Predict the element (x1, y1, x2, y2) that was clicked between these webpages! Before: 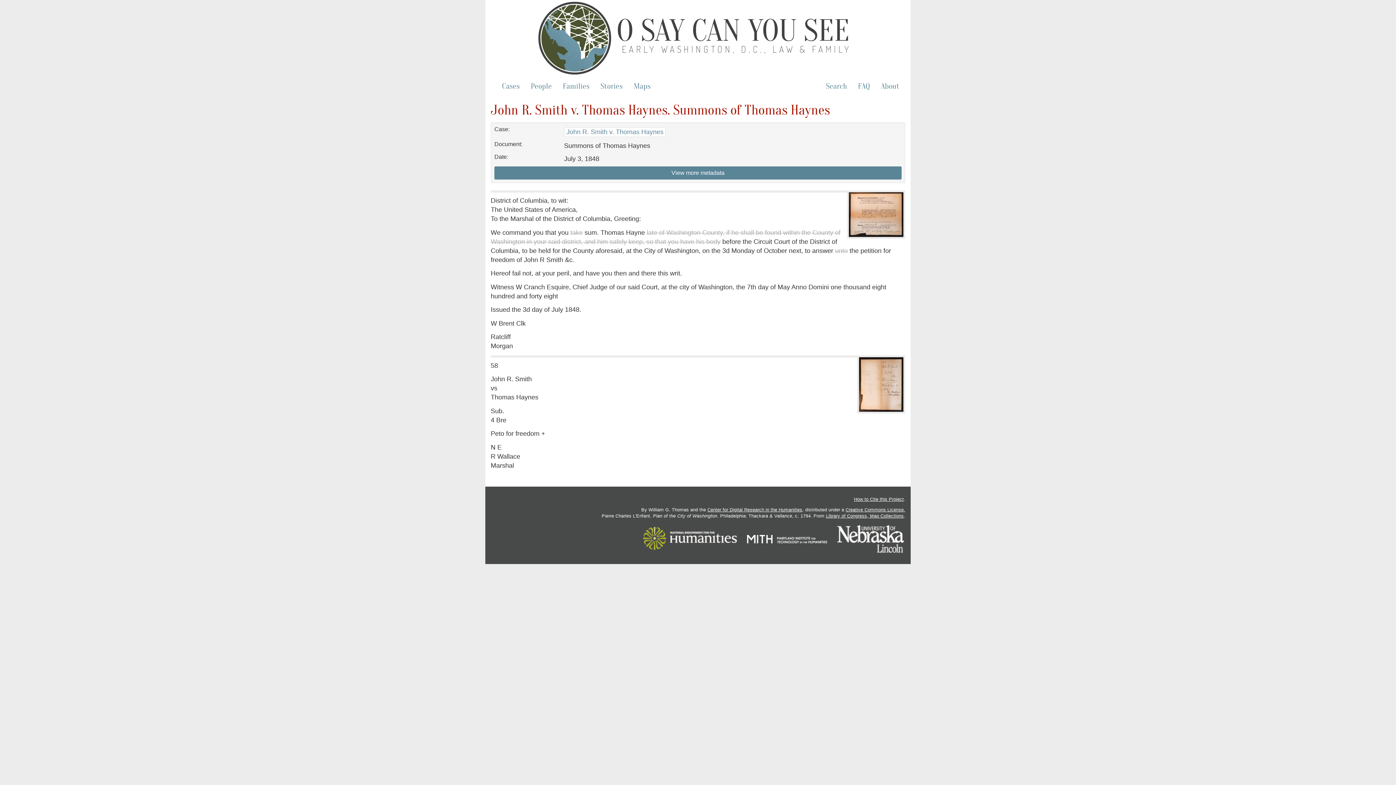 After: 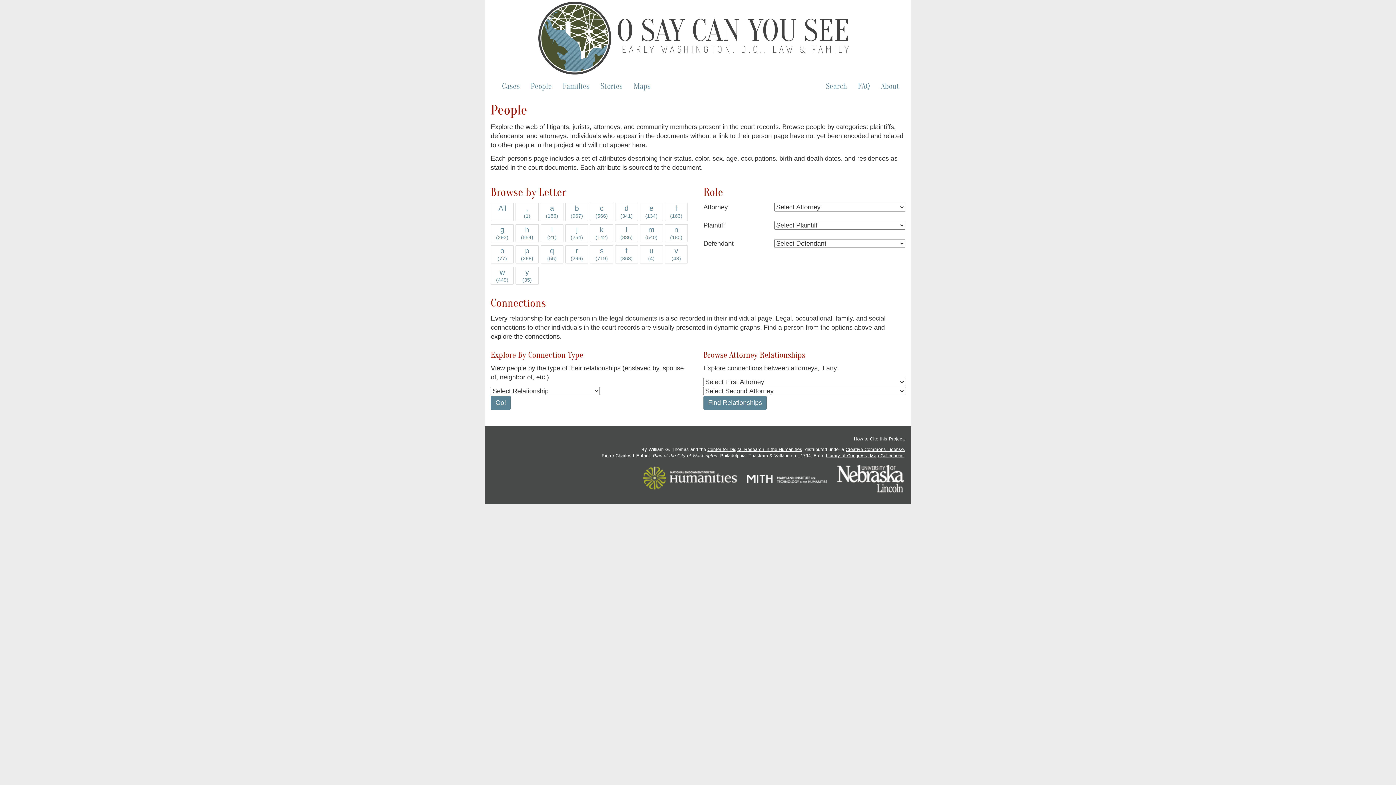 Action: bbox: (525, 78, 557, 93) label: People